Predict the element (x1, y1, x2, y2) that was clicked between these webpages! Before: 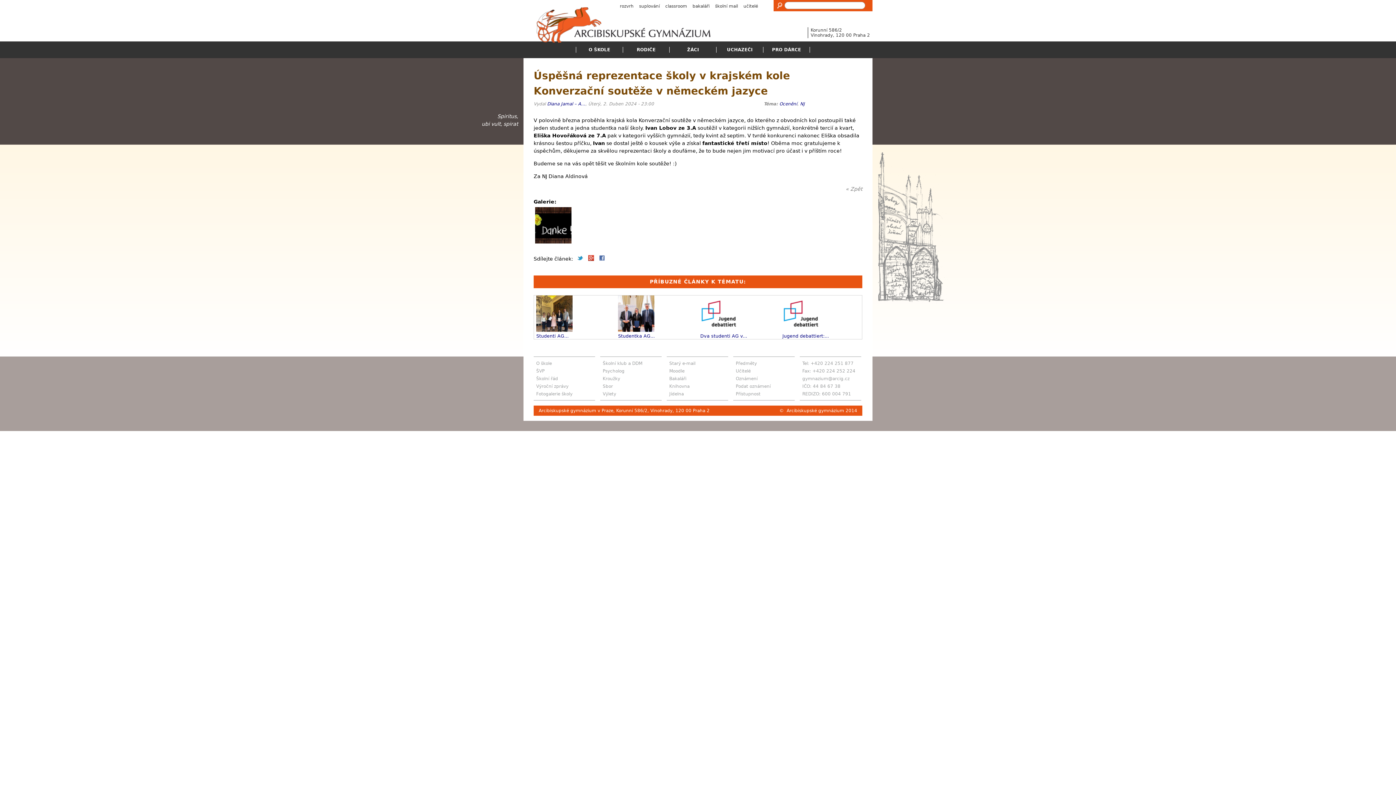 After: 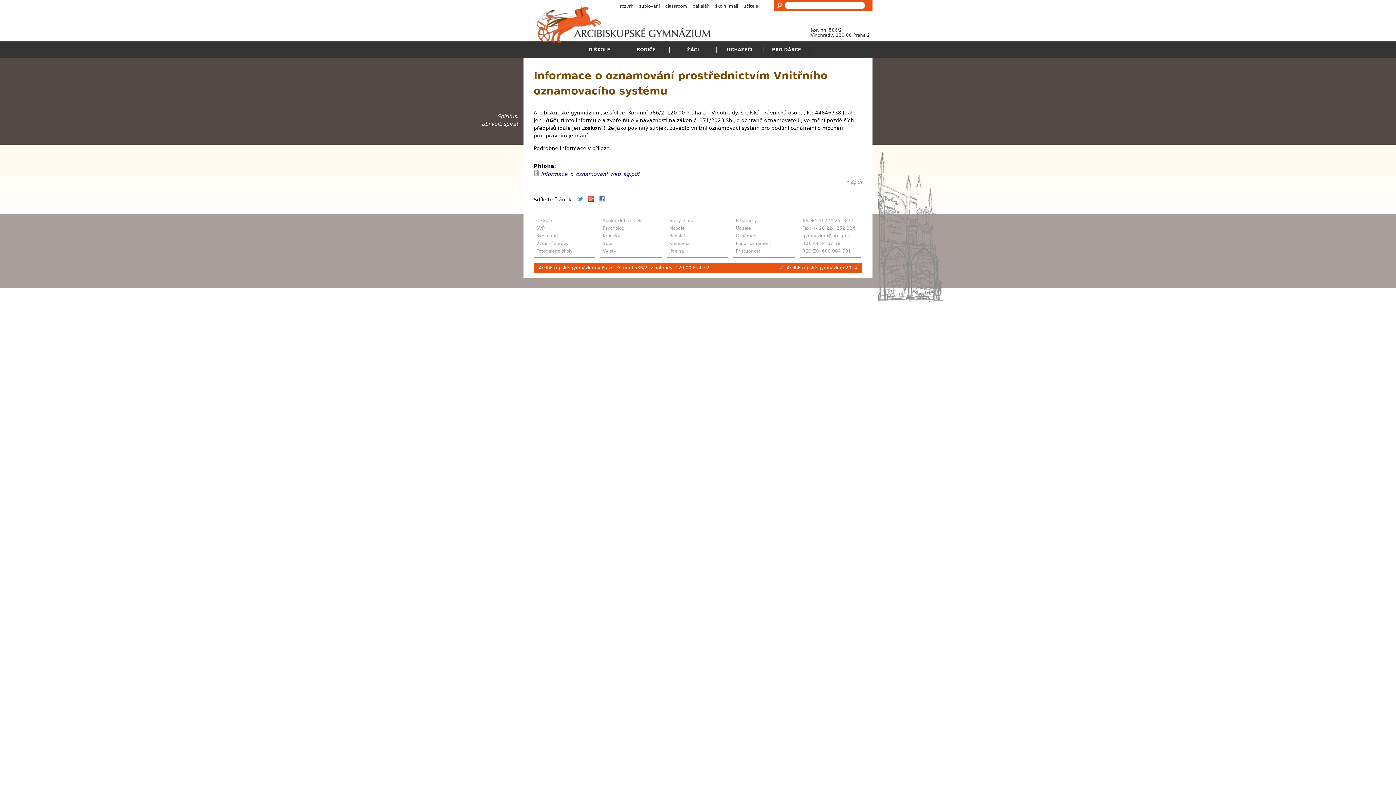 Action: bbox: (736, 376, 757, 381) label: Oznámení